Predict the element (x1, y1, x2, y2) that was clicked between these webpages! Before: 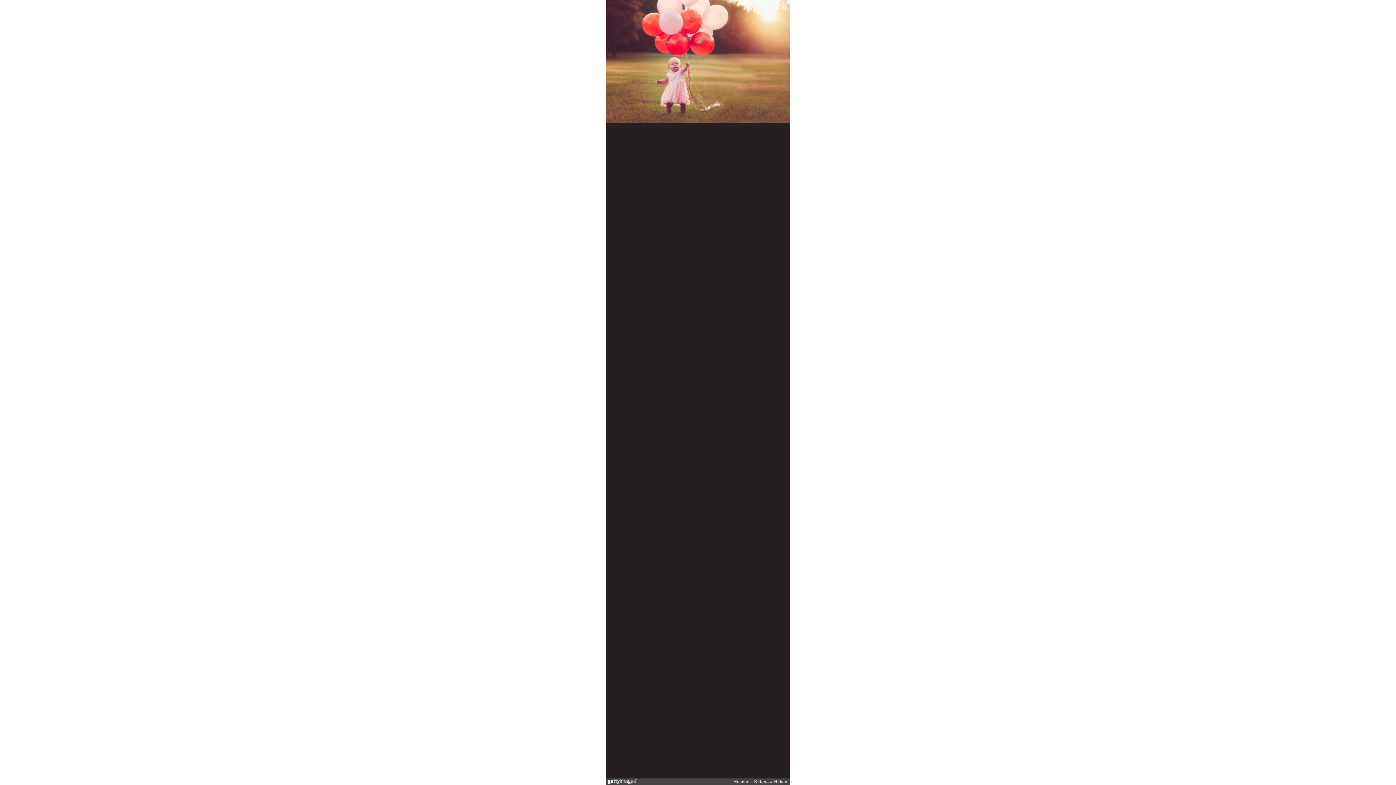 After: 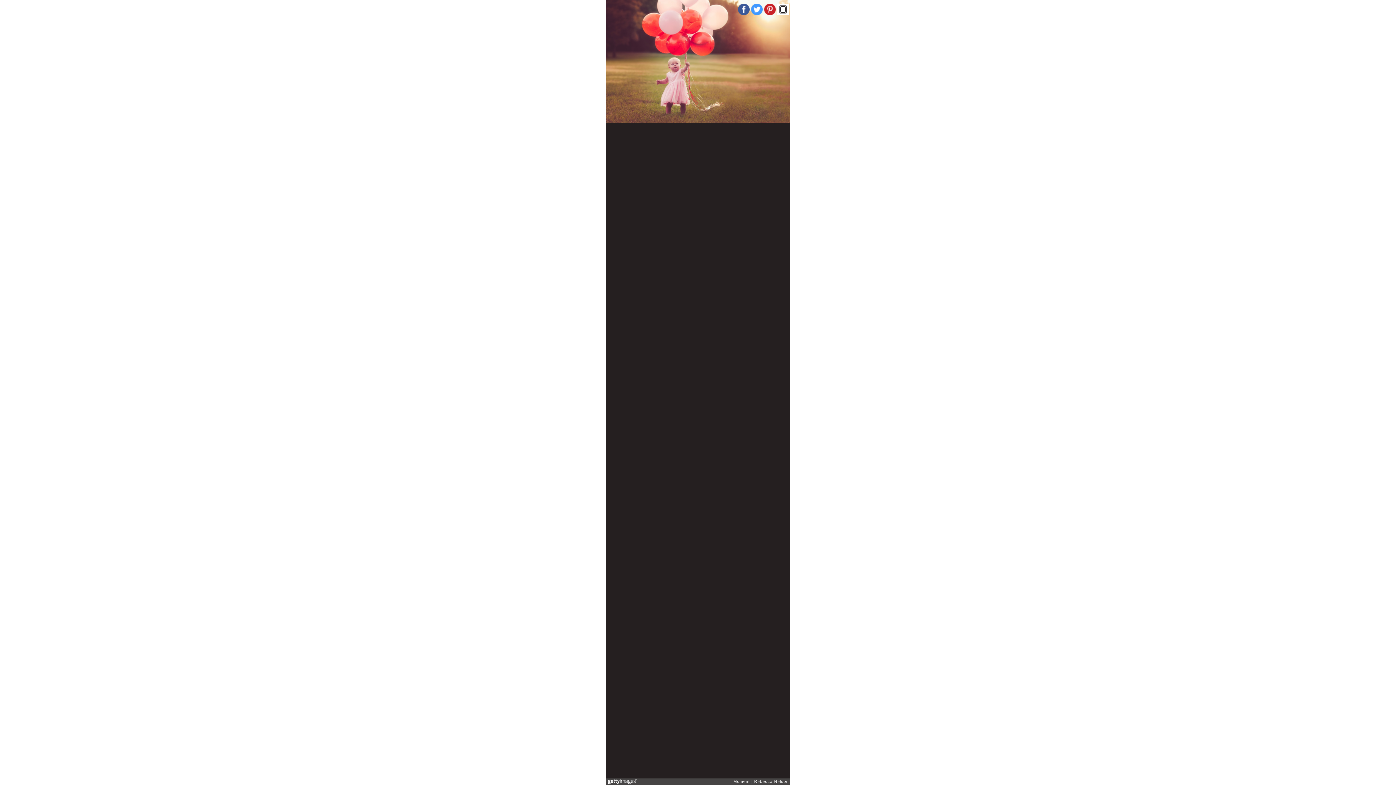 Action: bbox: (751, 3, 762, 15)